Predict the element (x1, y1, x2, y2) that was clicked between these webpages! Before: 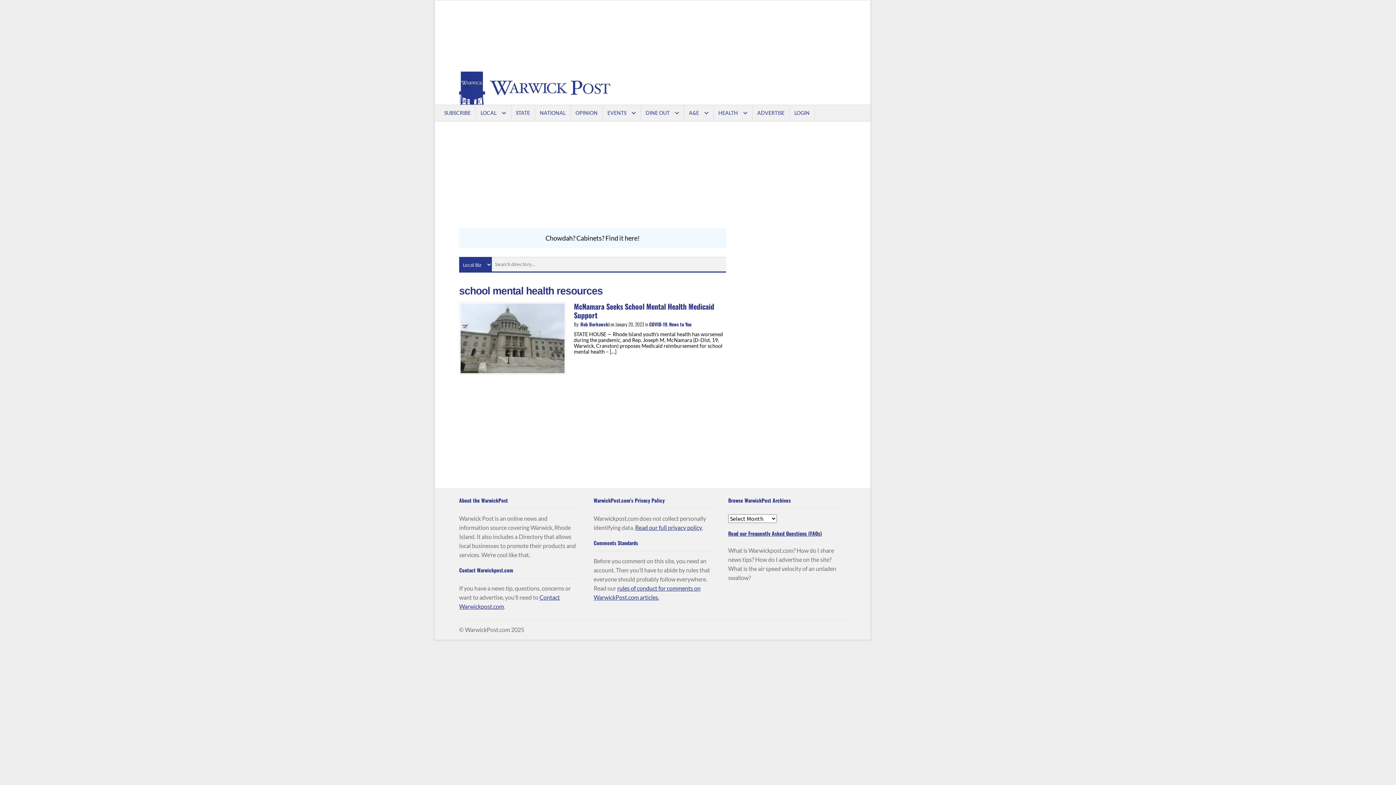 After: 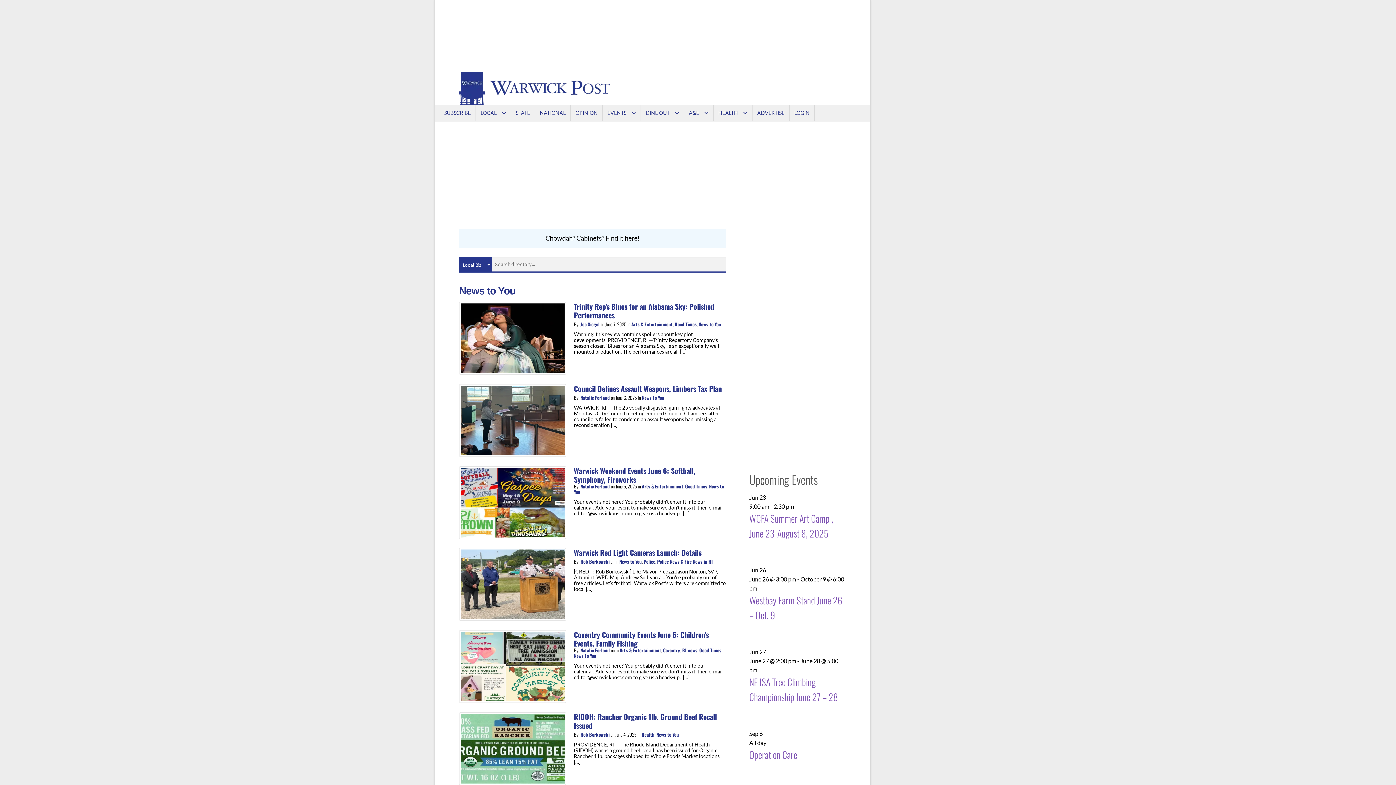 Action: label: News to You bbox: (669, 320, 691, 327)